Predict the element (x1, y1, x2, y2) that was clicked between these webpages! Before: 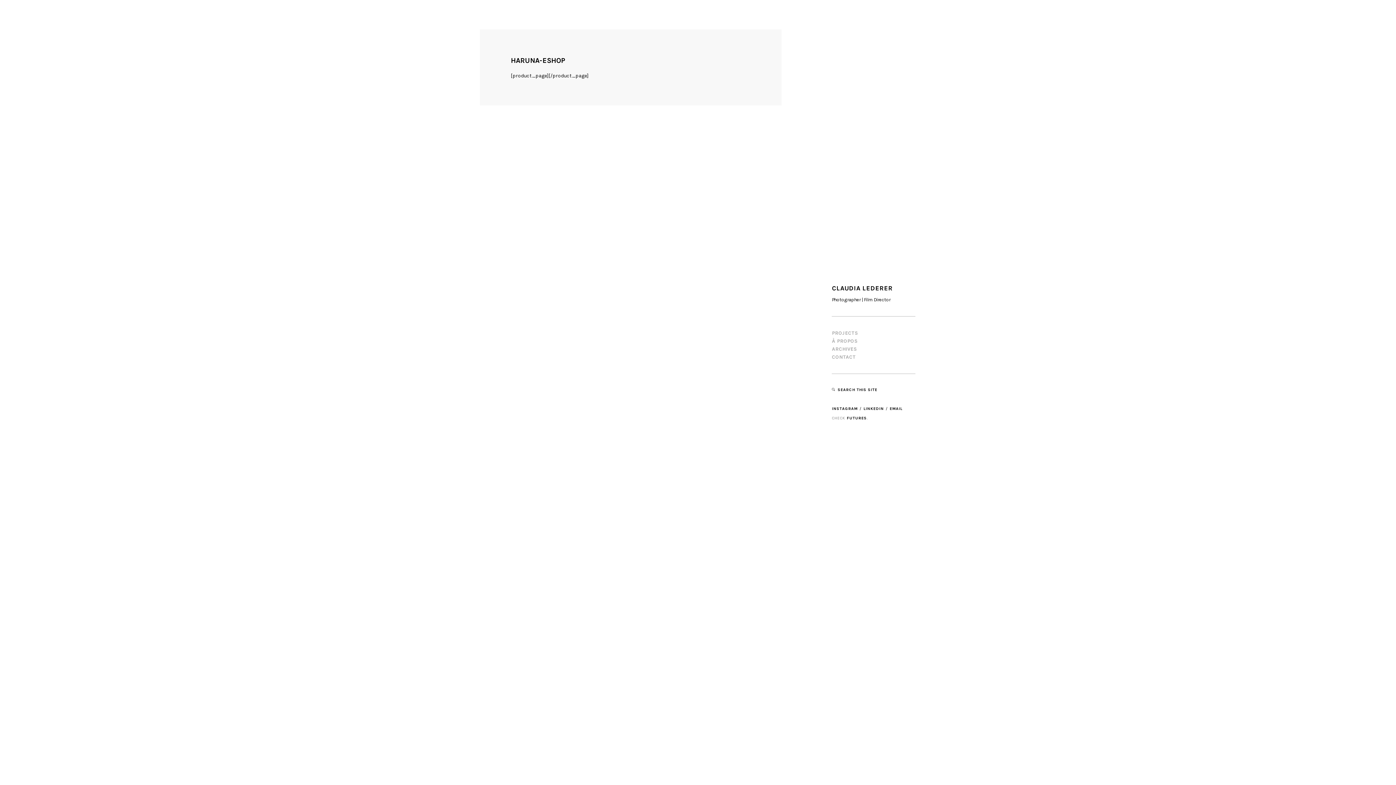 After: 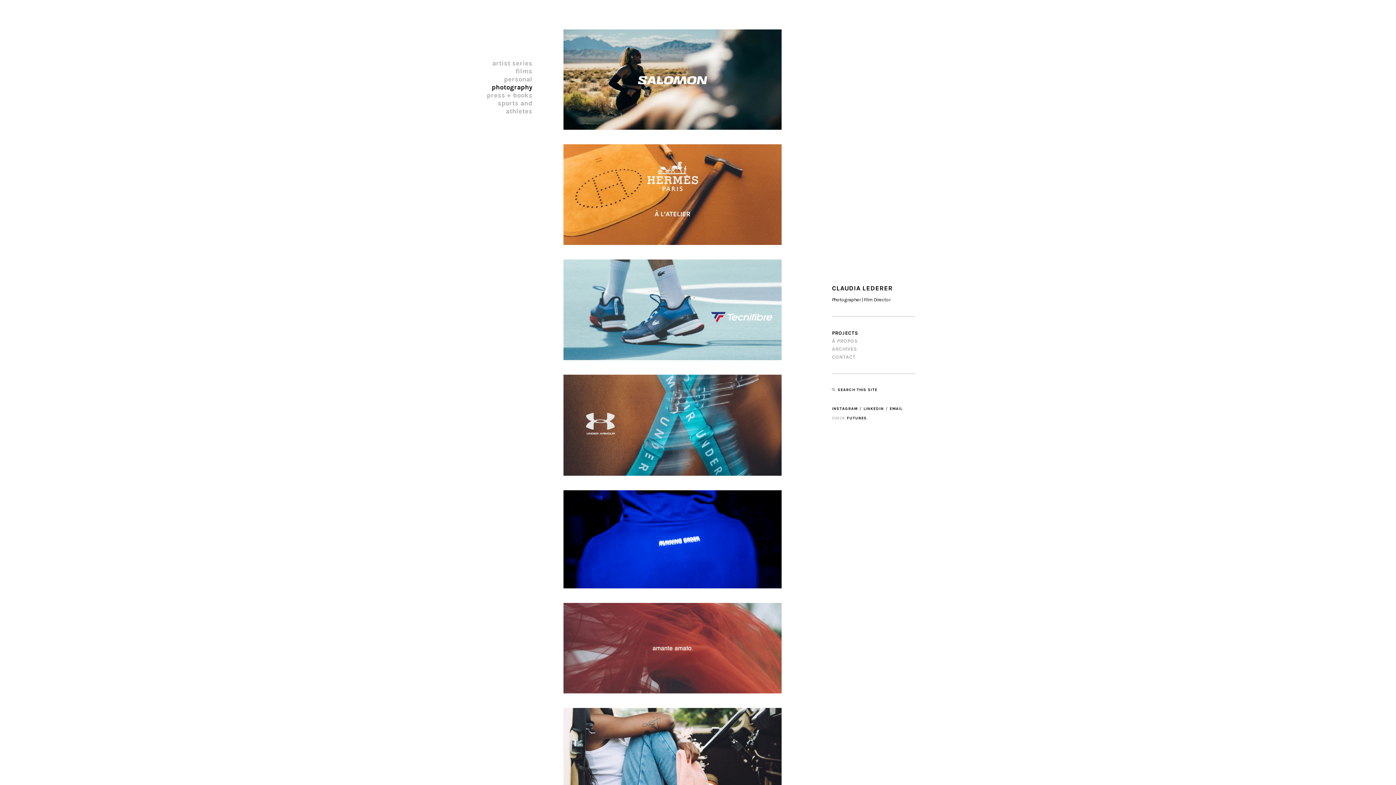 Action: bbox: (832, 284, 893, 292) label: CLAUDIA LEDERER